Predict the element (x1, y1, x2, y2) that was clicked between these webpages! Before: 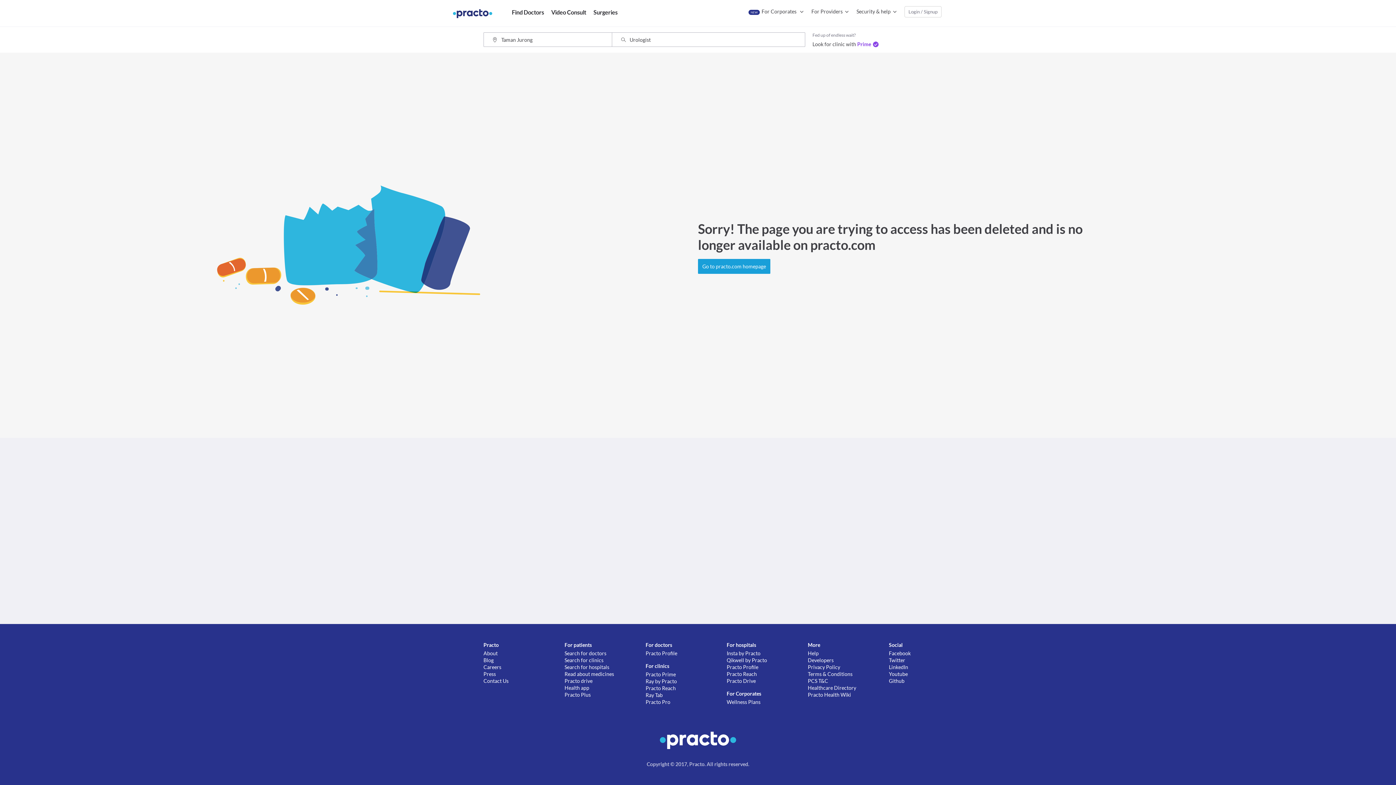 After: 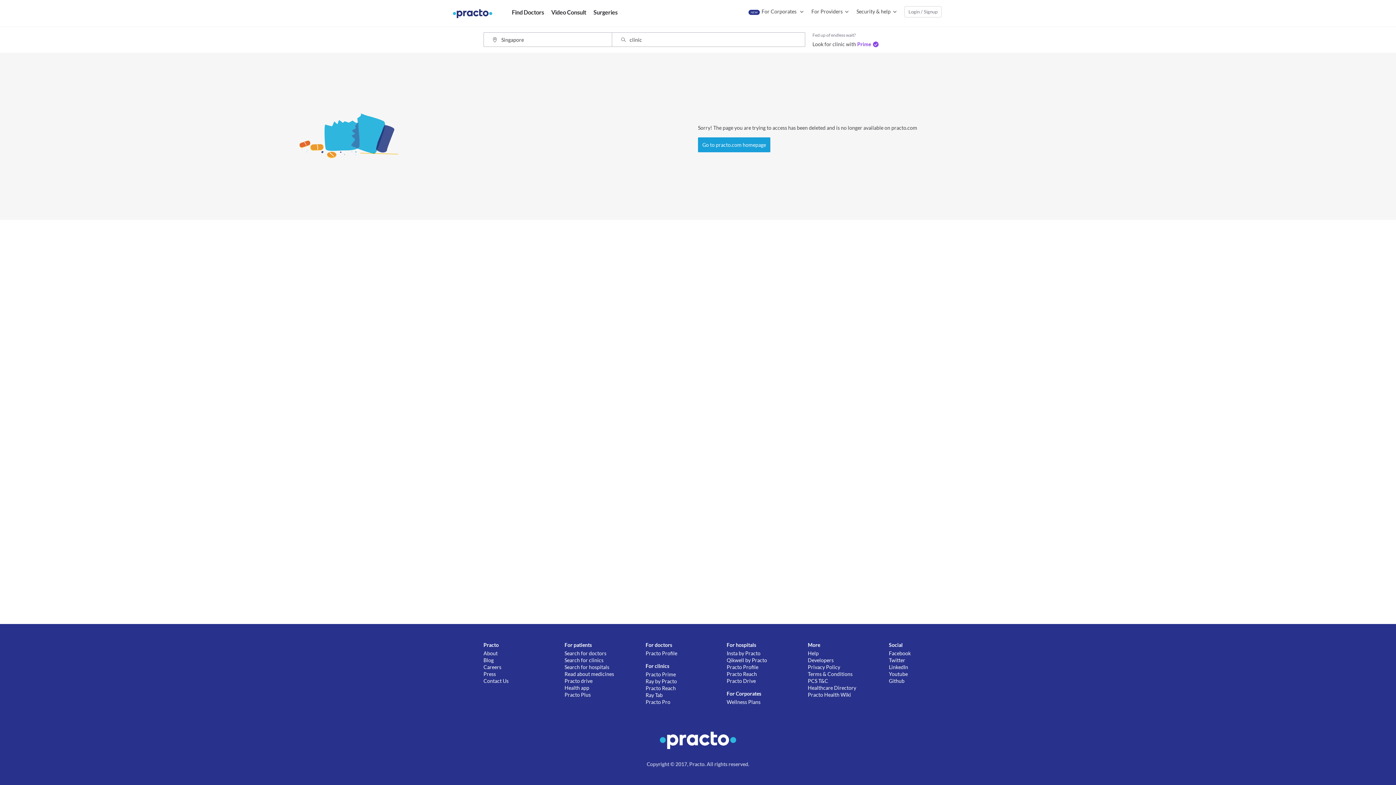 Action: bbox: (564, 657, 645, 664) label: Search for clinics